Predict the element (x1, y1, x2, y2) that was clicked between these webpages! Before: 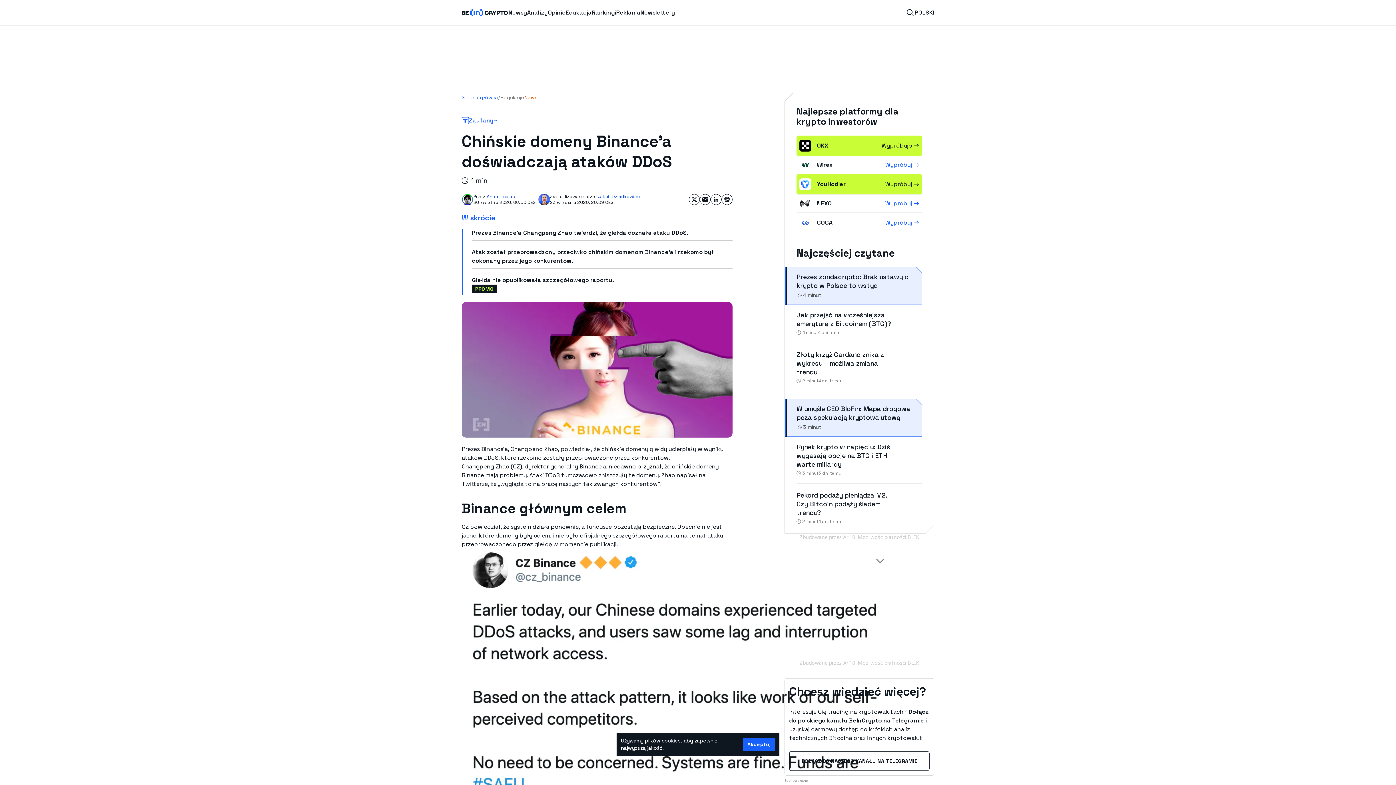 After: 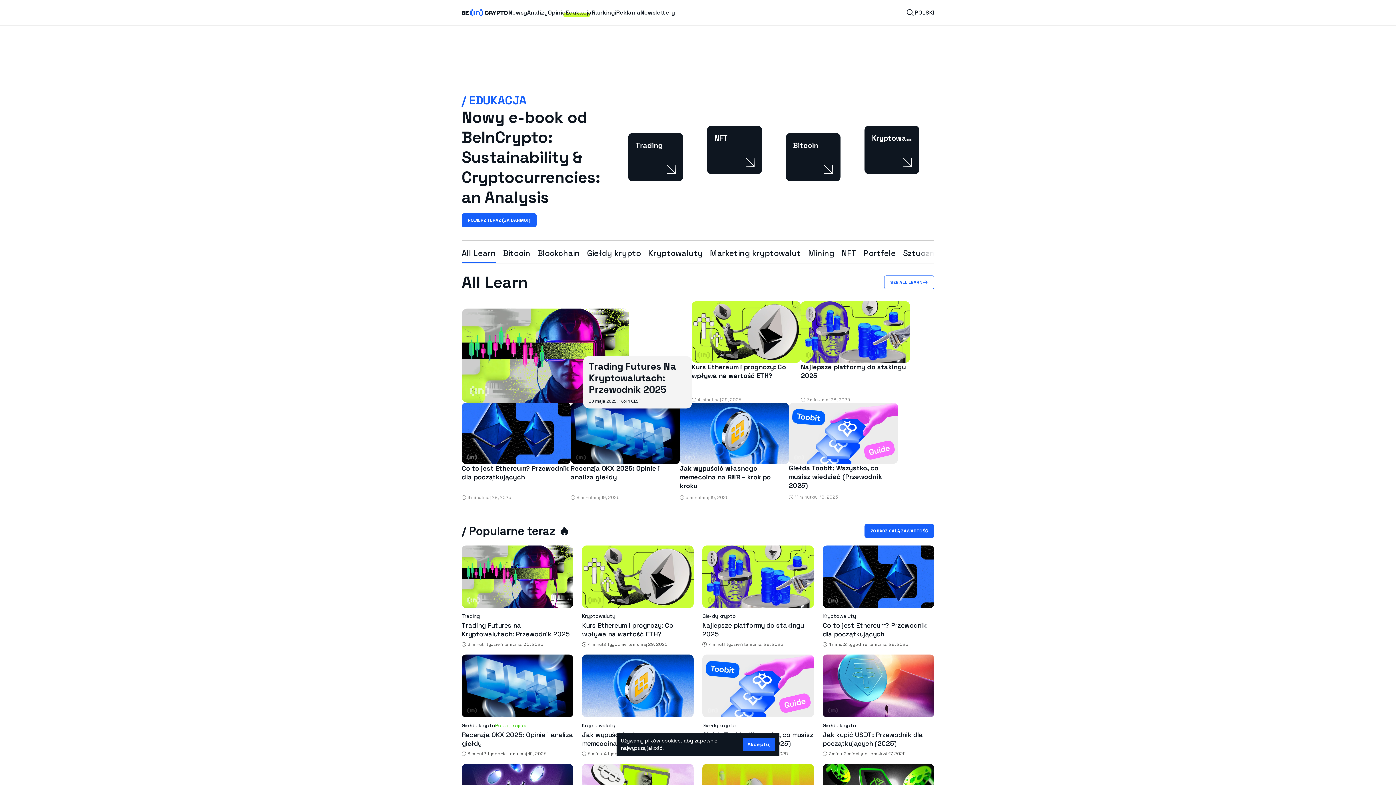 Action: bbox: (565, 8, 592, 17) label: Edukacja